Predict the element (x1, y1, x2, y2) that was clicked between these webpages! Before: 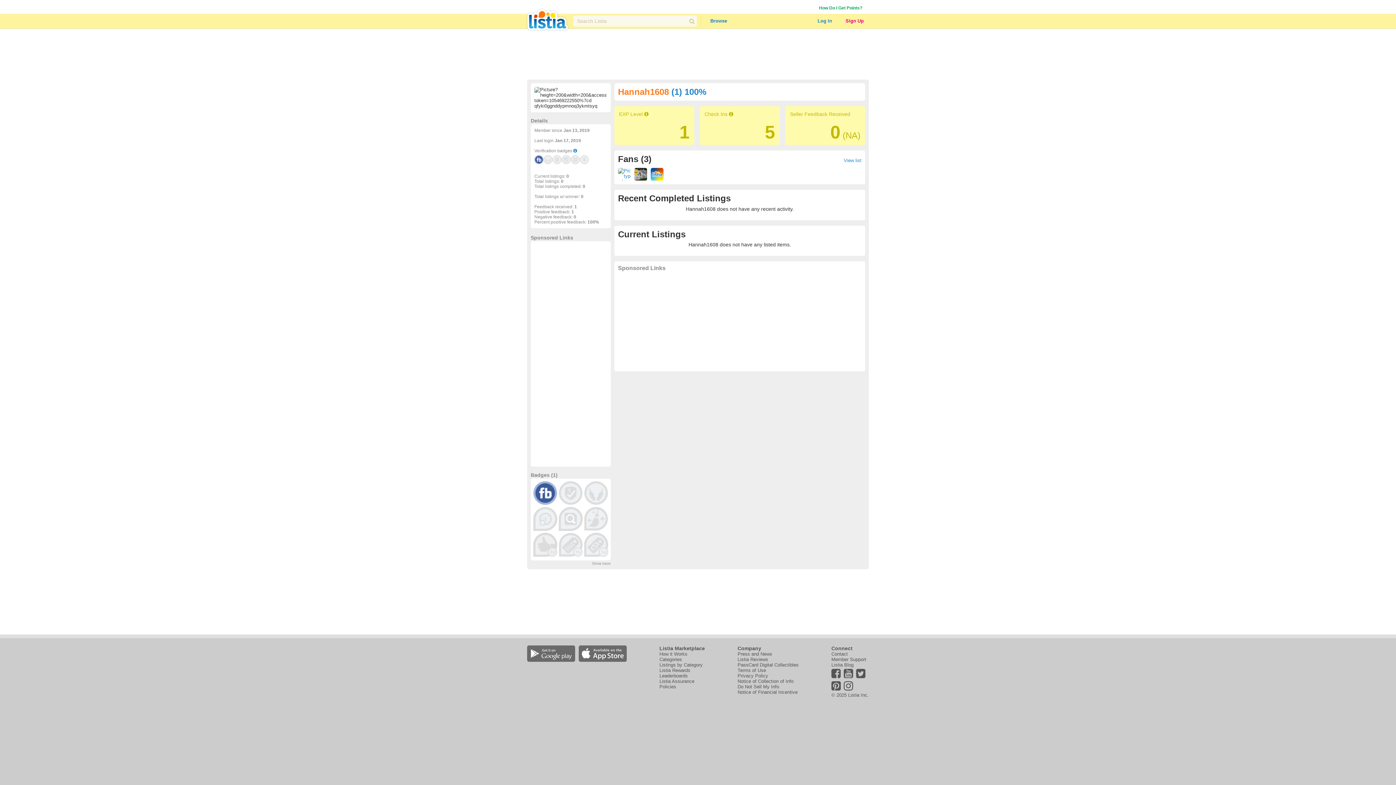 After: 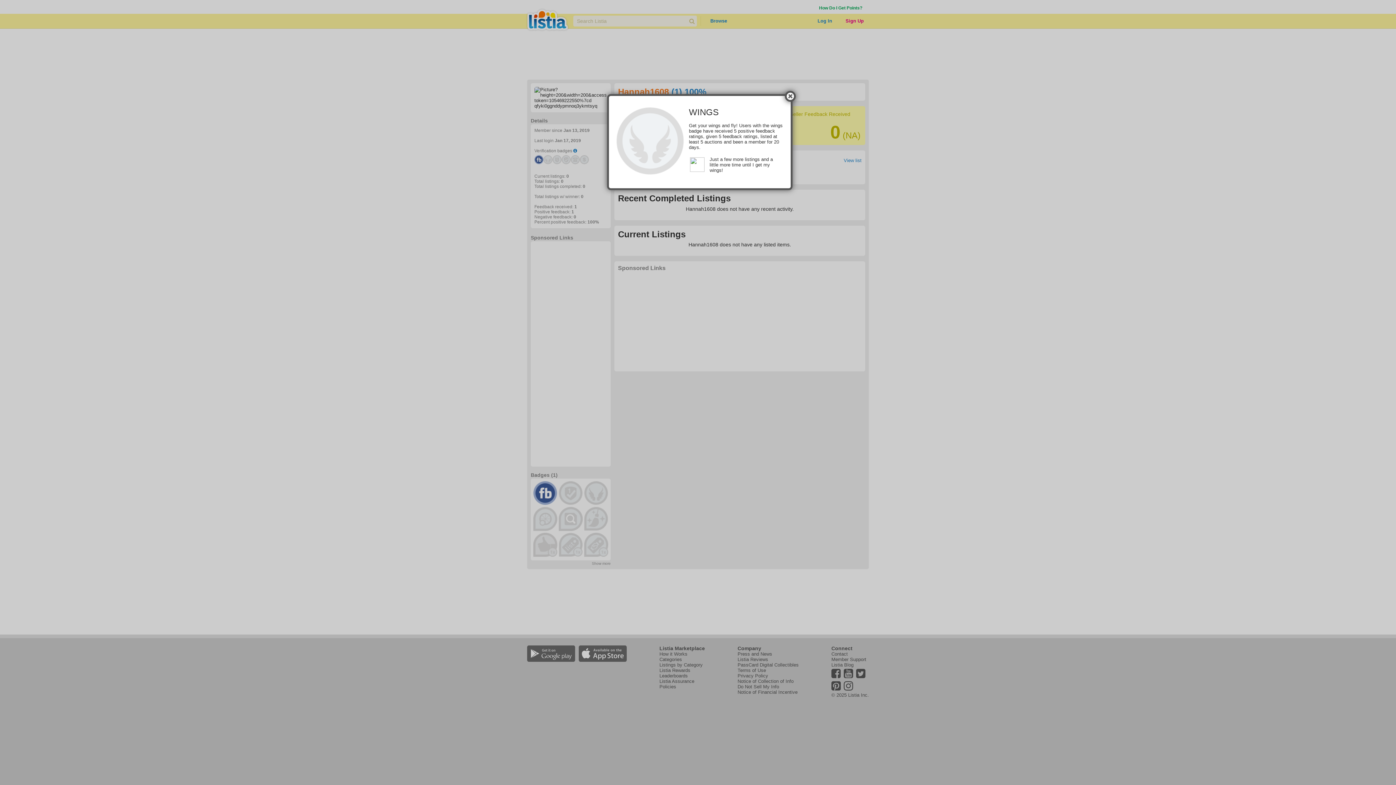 Action: bbox: (584, 481, 608, 505)